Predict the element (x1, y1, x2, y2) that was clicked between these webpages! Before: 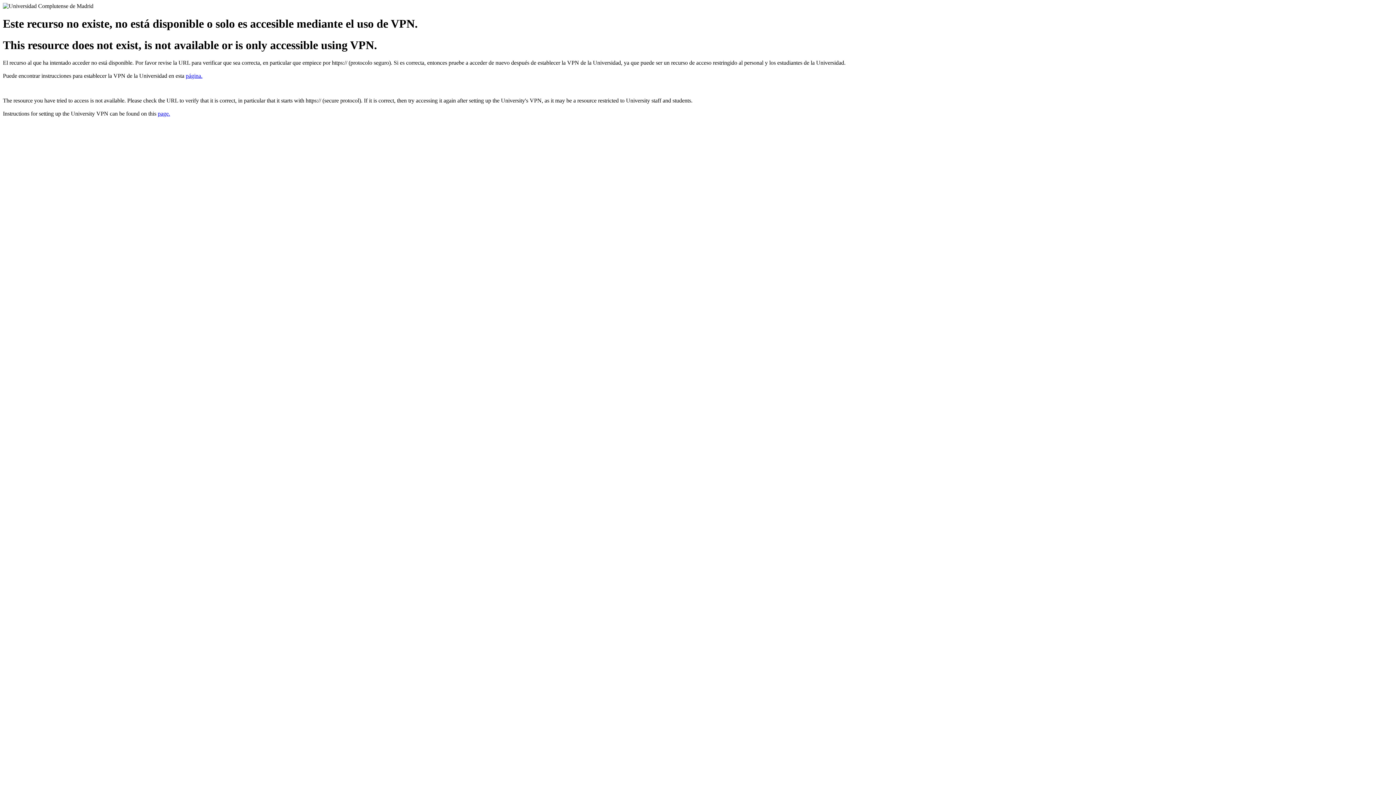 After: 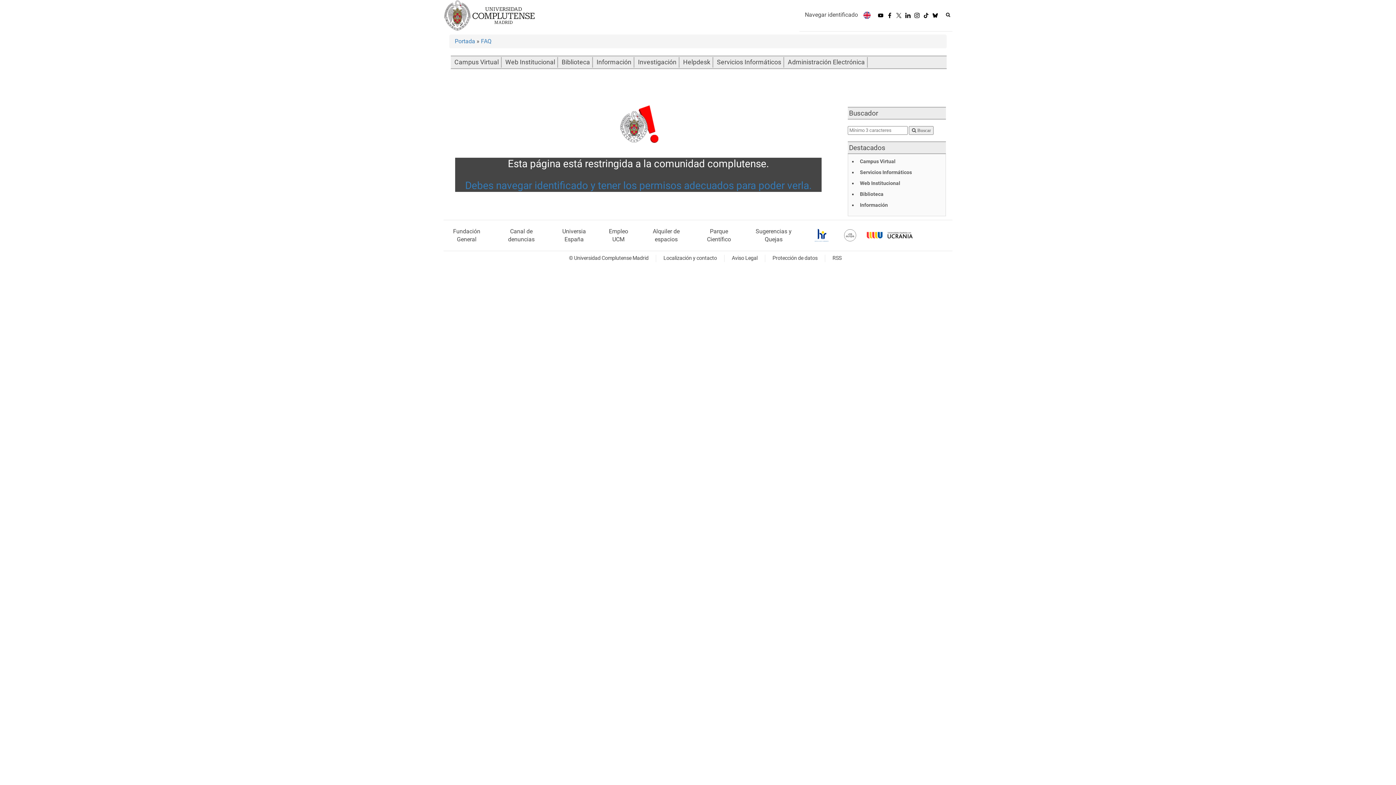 Action: bbox: (157, 110, 170, 116) label: page.